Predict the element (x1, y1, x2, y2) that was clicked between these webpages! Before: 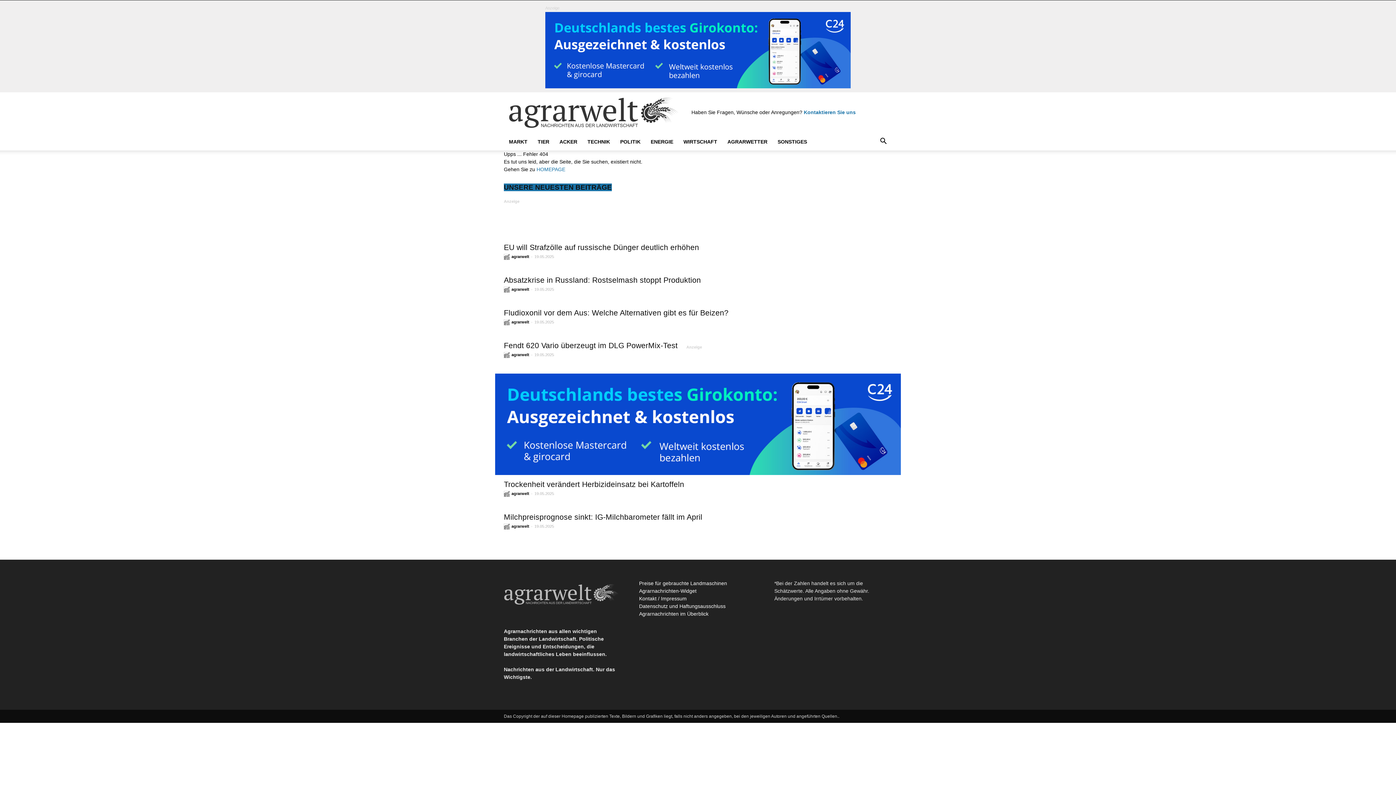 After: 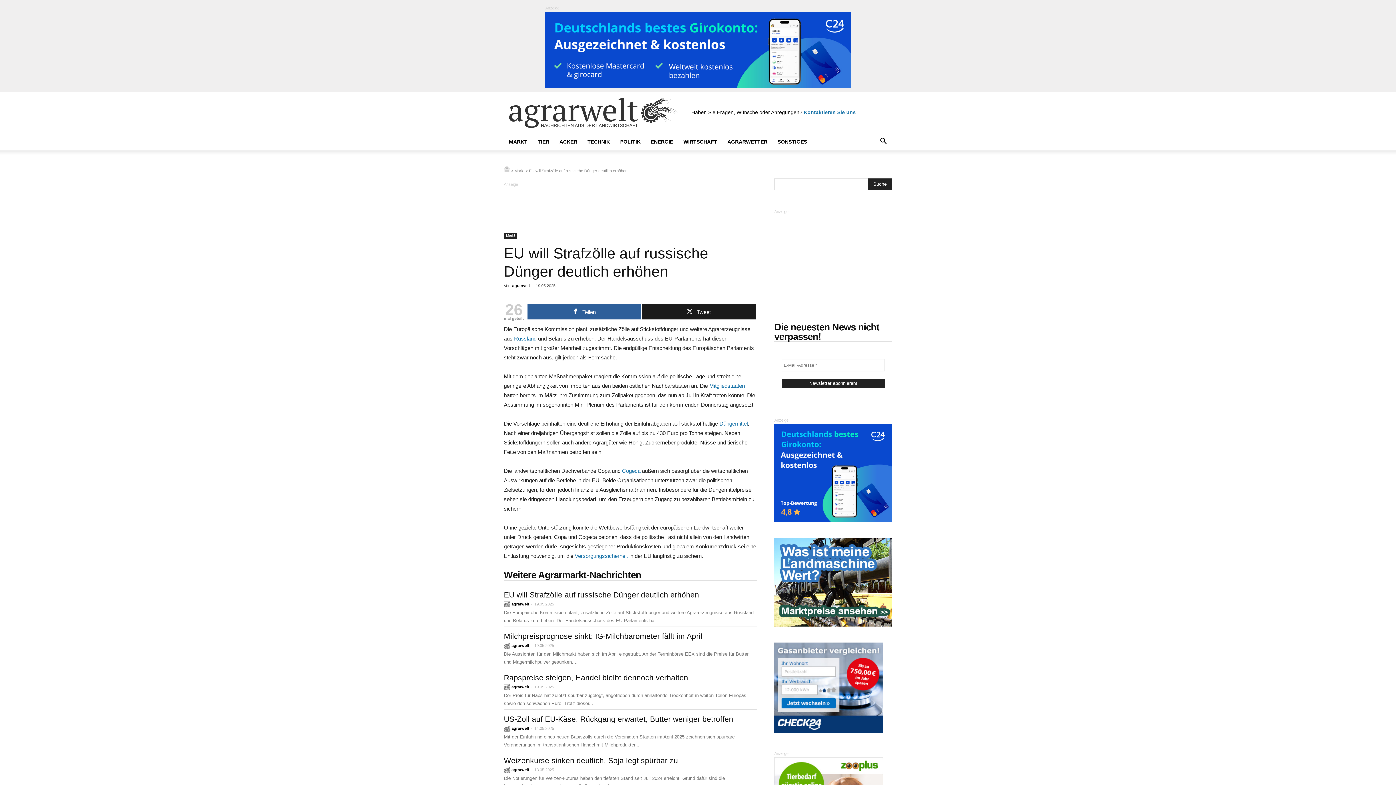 Action: label: EU will Strafzölle auf russische Dünger deutlich erhöhen bbox: (504, 243, 699, 251)